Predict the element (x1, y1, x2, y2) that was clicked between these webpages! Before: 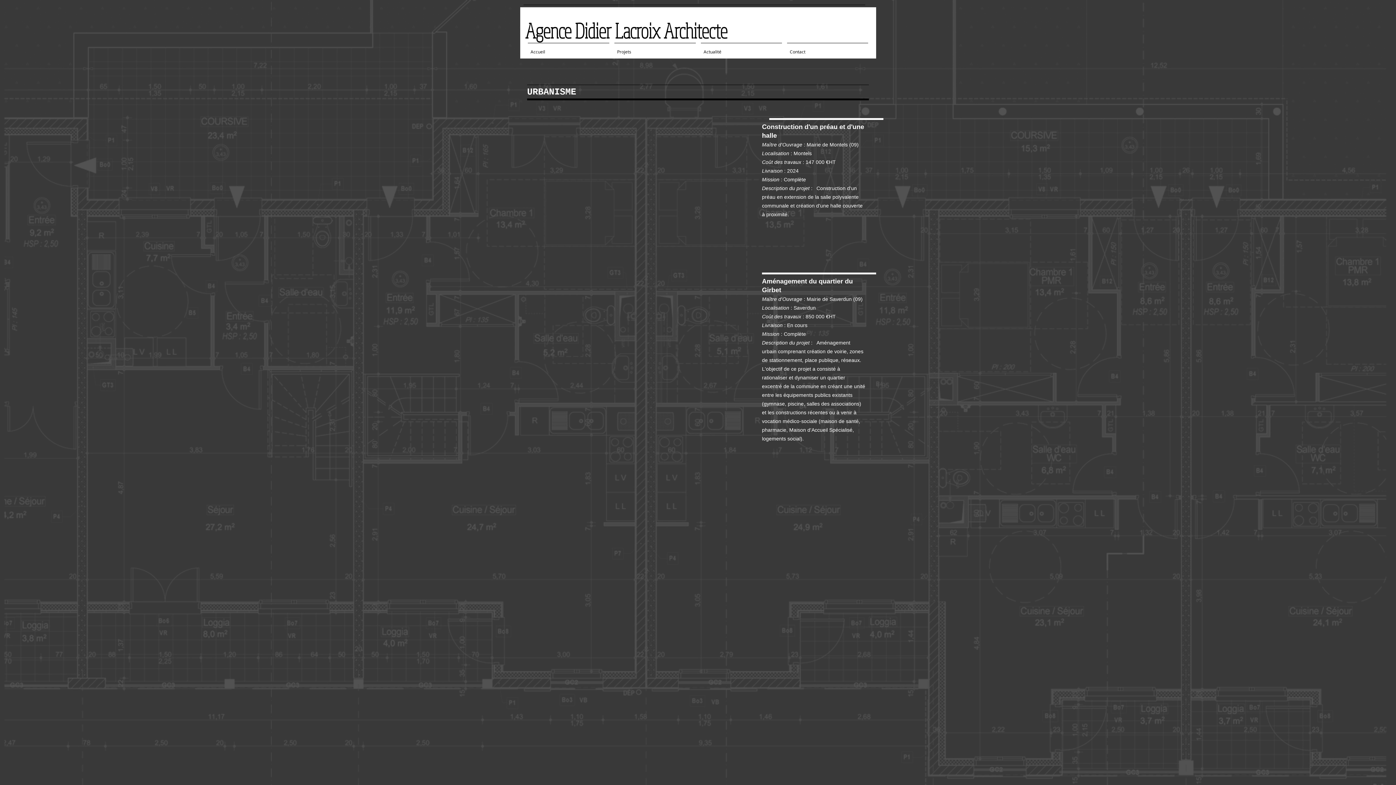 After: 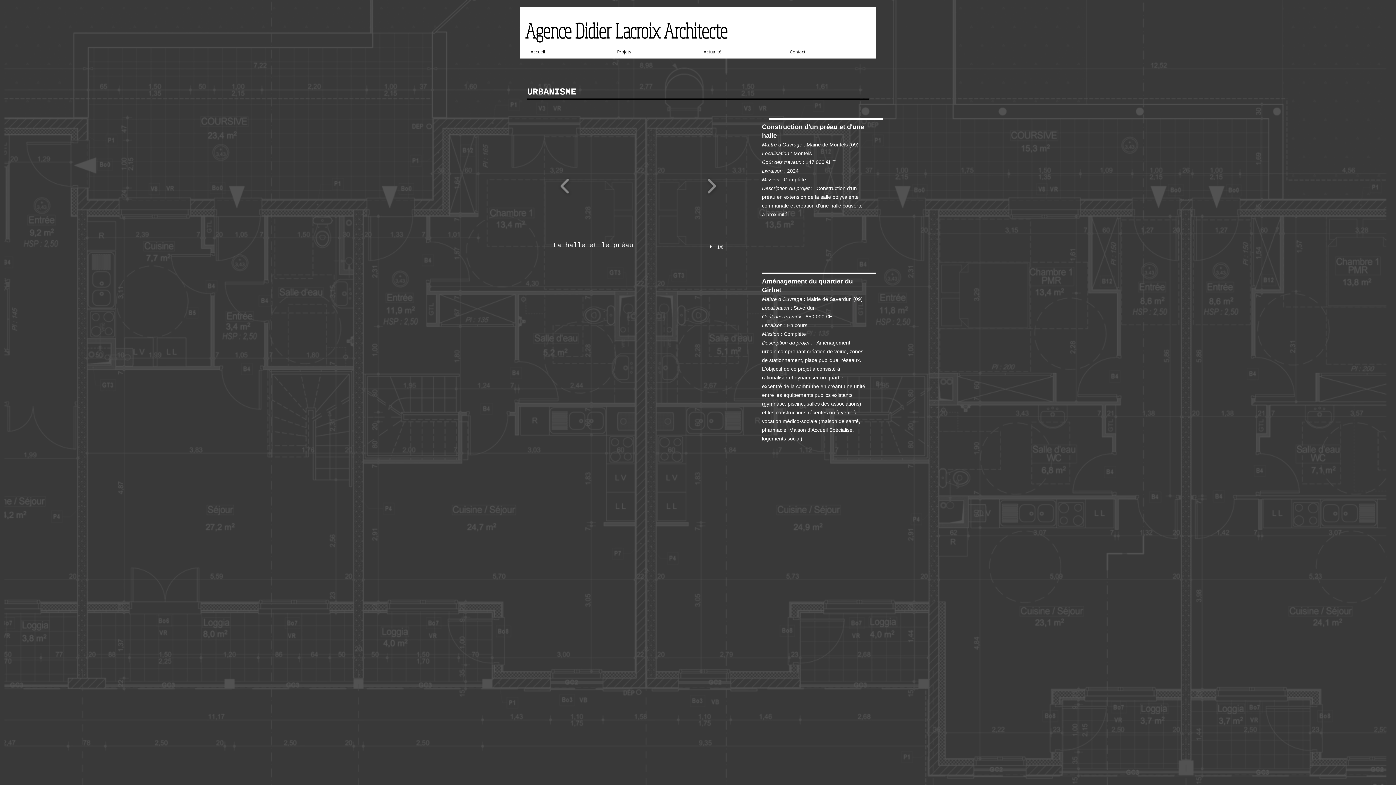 Action: bbox: (708, 244, 715, 249) label: play